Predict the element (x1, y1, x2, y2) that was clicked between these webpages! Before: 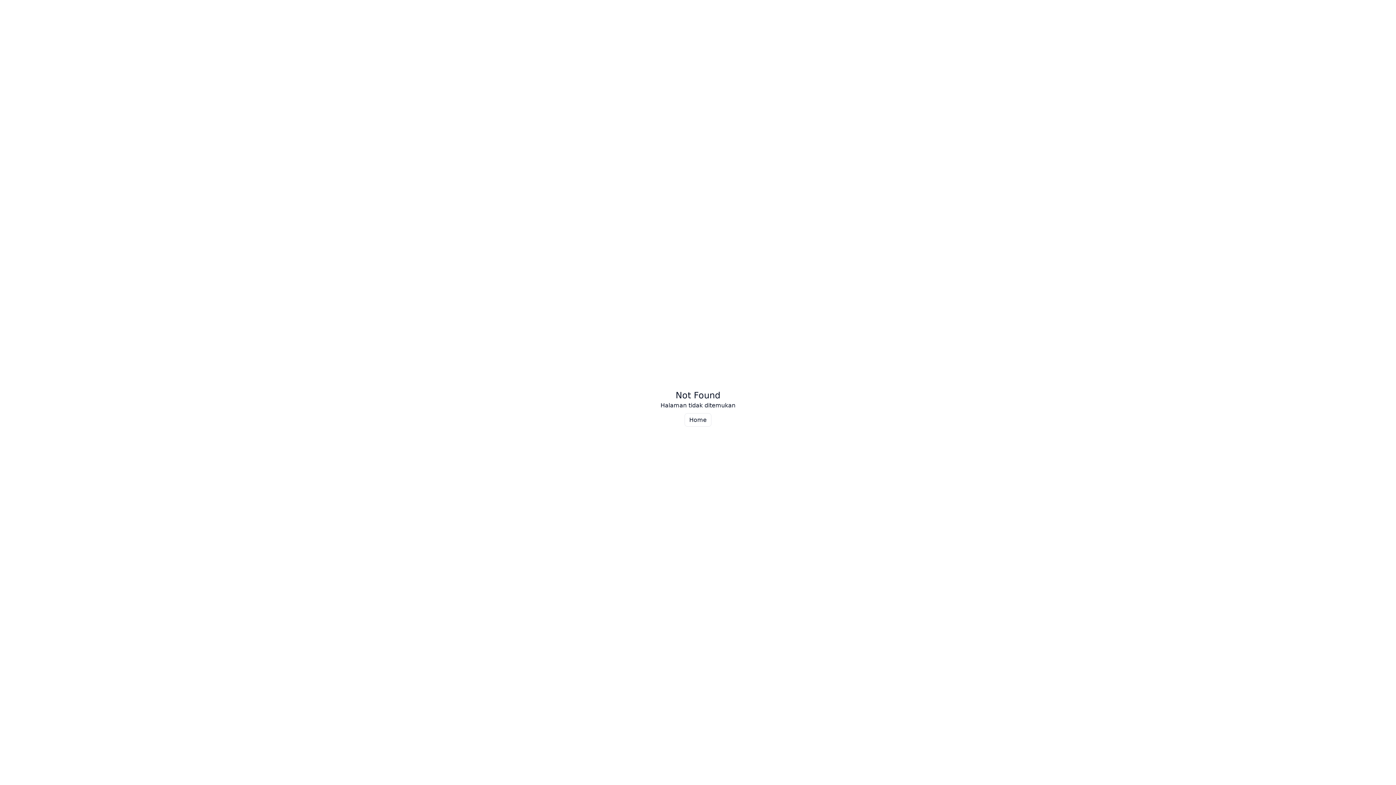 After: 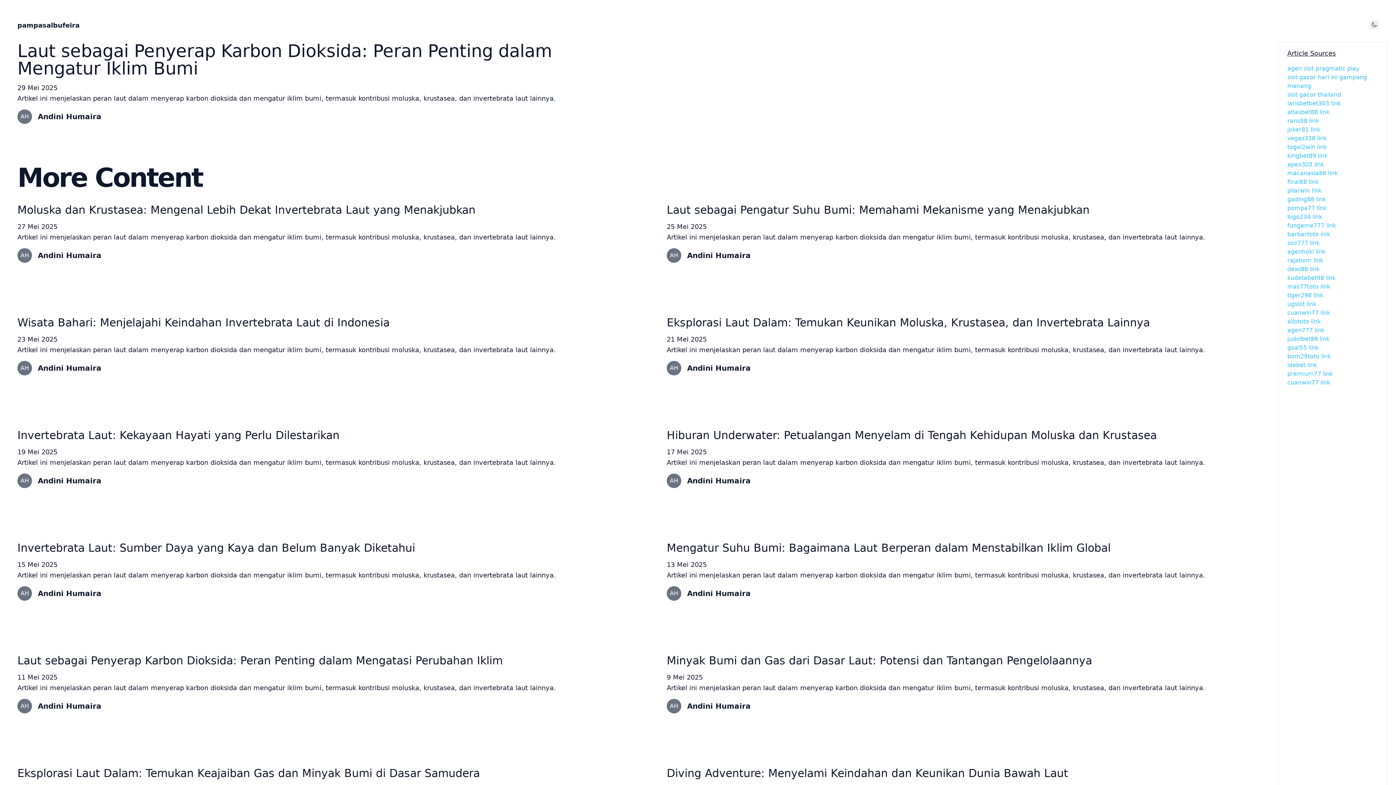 Action: bbox: (684, 413, 711, 426) label: Home